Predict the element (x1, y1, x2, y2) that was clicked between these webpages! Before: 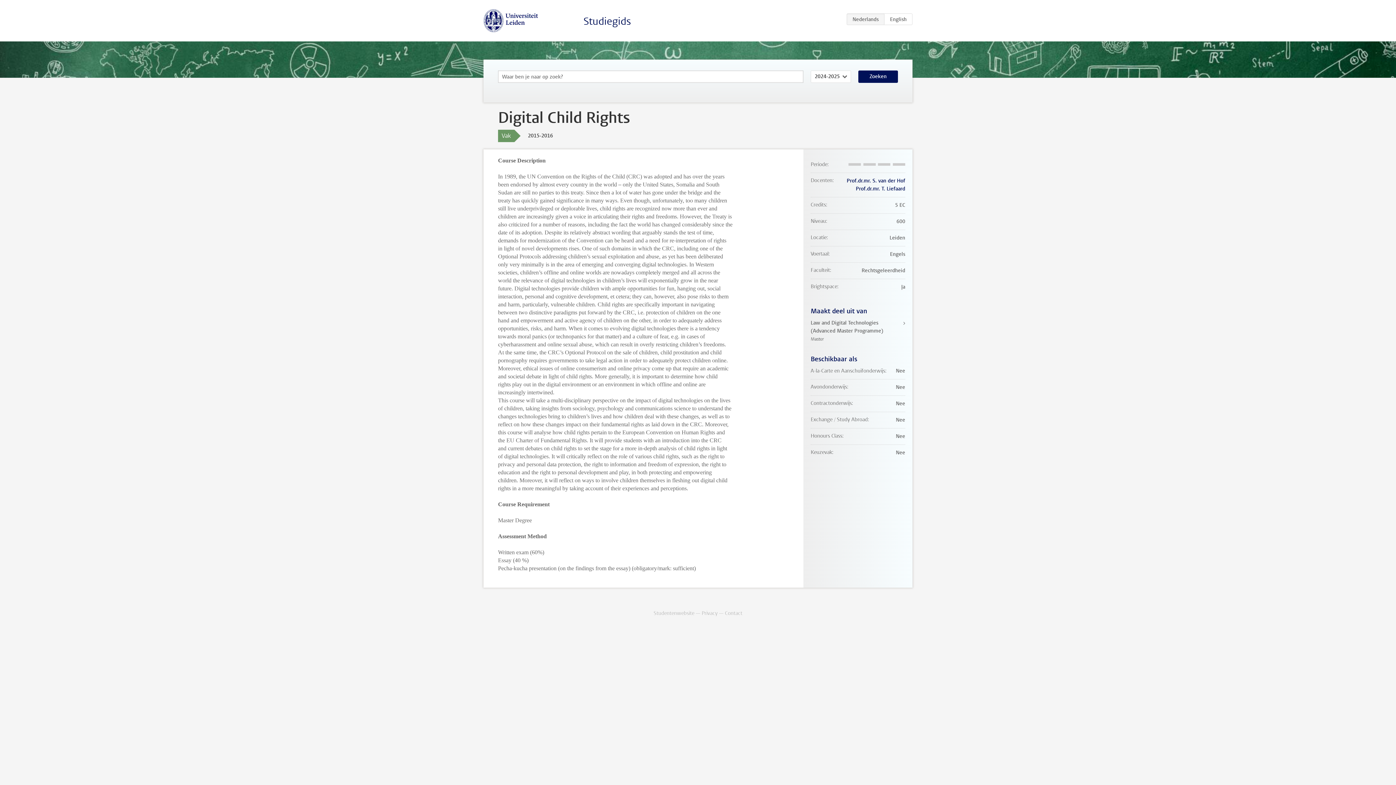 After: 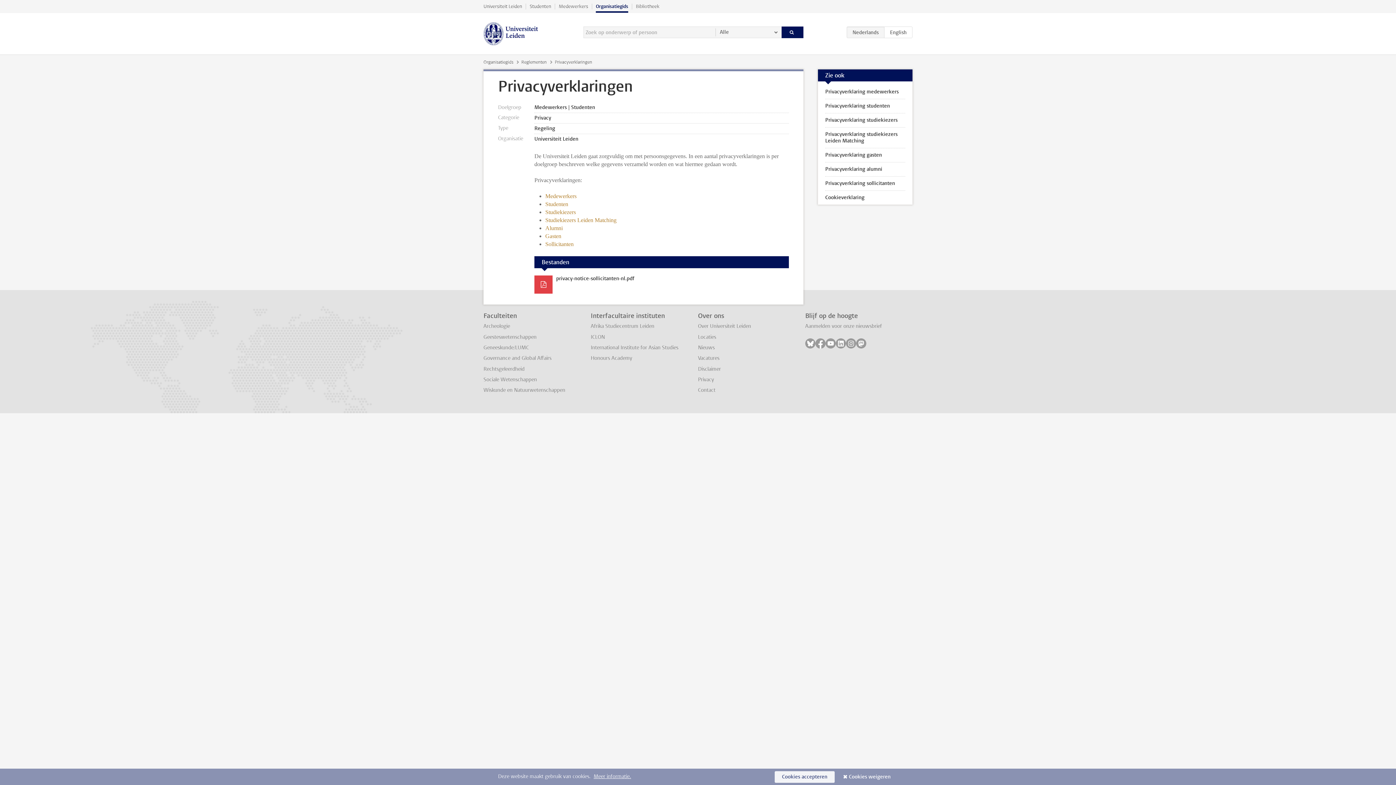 Action: bbox: (701, 610, 717, 617) label: Privacy